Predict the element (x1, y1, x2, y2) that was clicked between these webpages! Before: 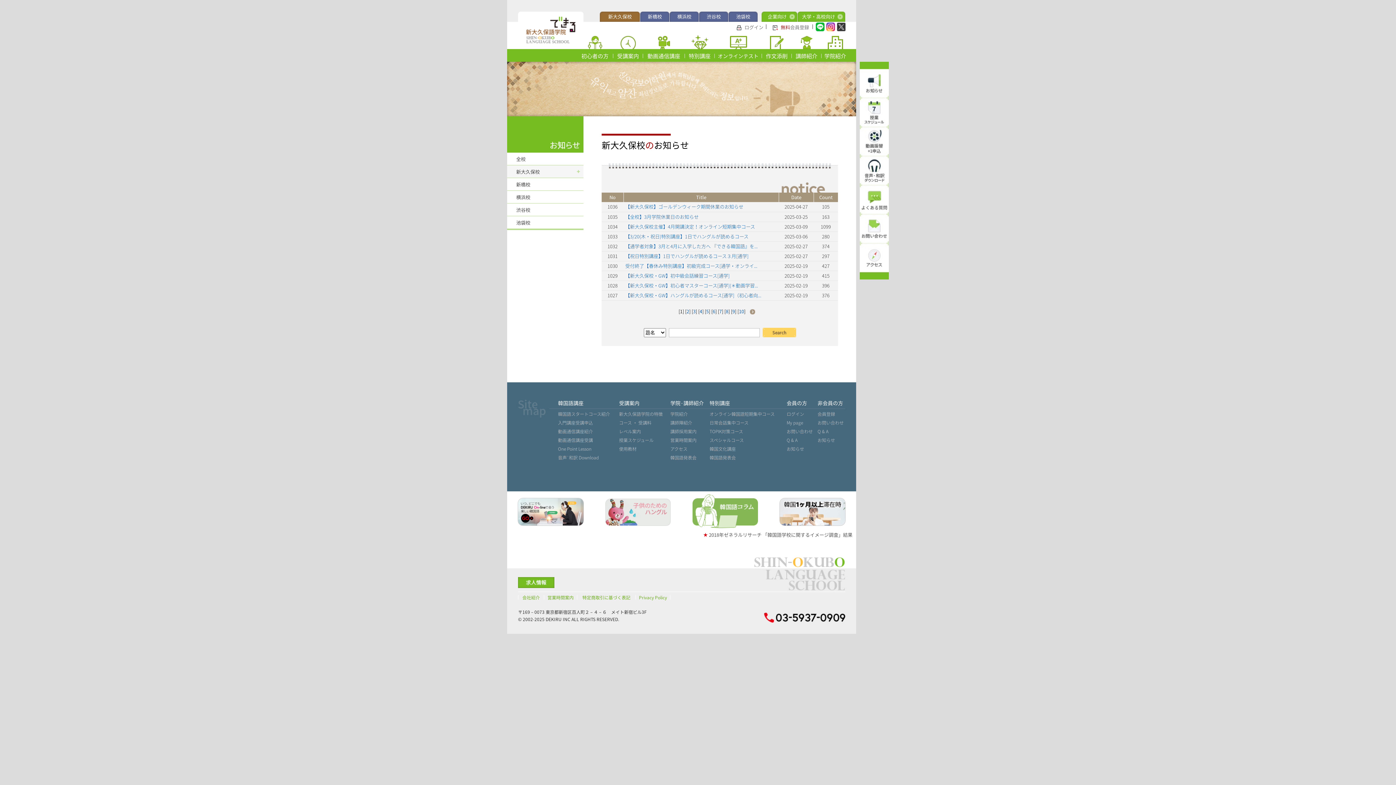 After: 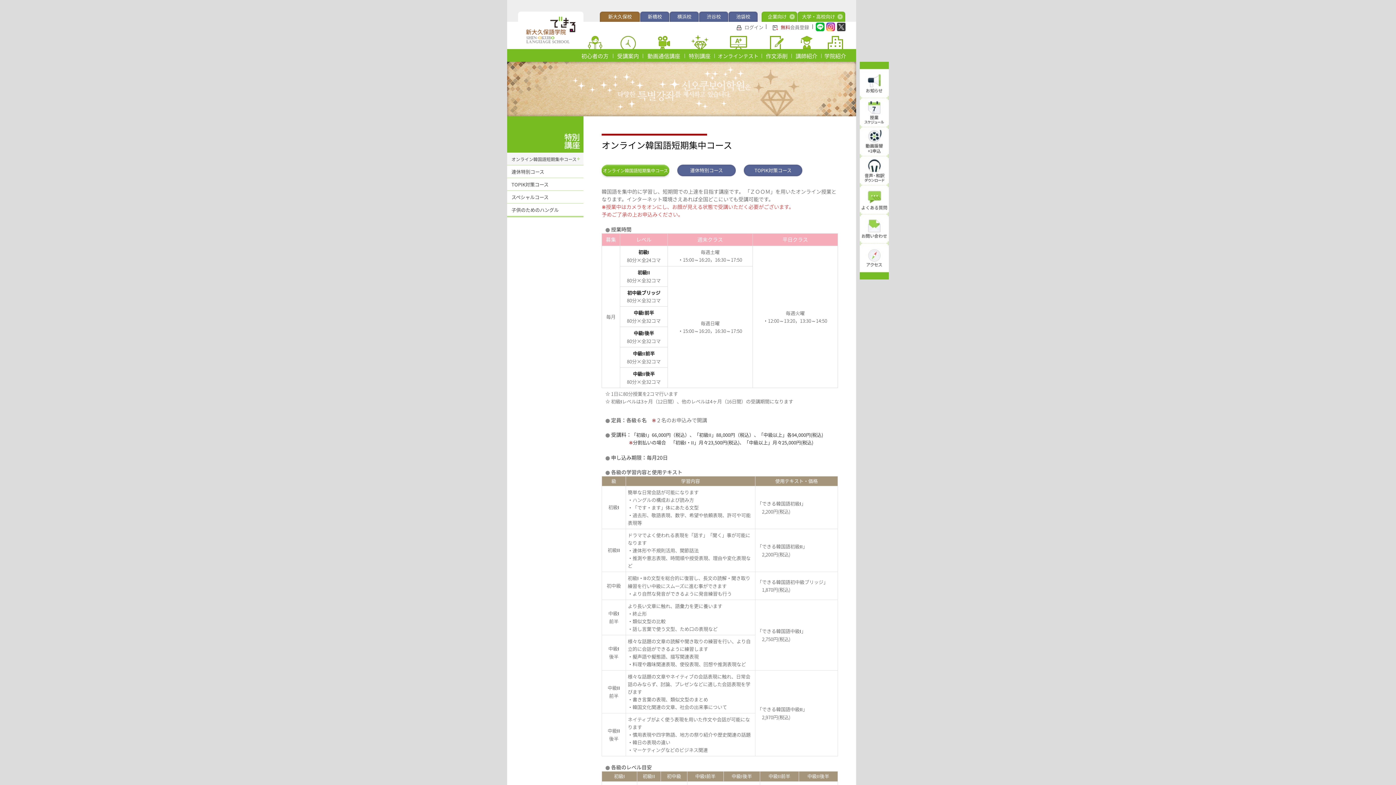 Action: label: オンライン韓国語短期集中コース bbox: (709, 410, 774, 417)